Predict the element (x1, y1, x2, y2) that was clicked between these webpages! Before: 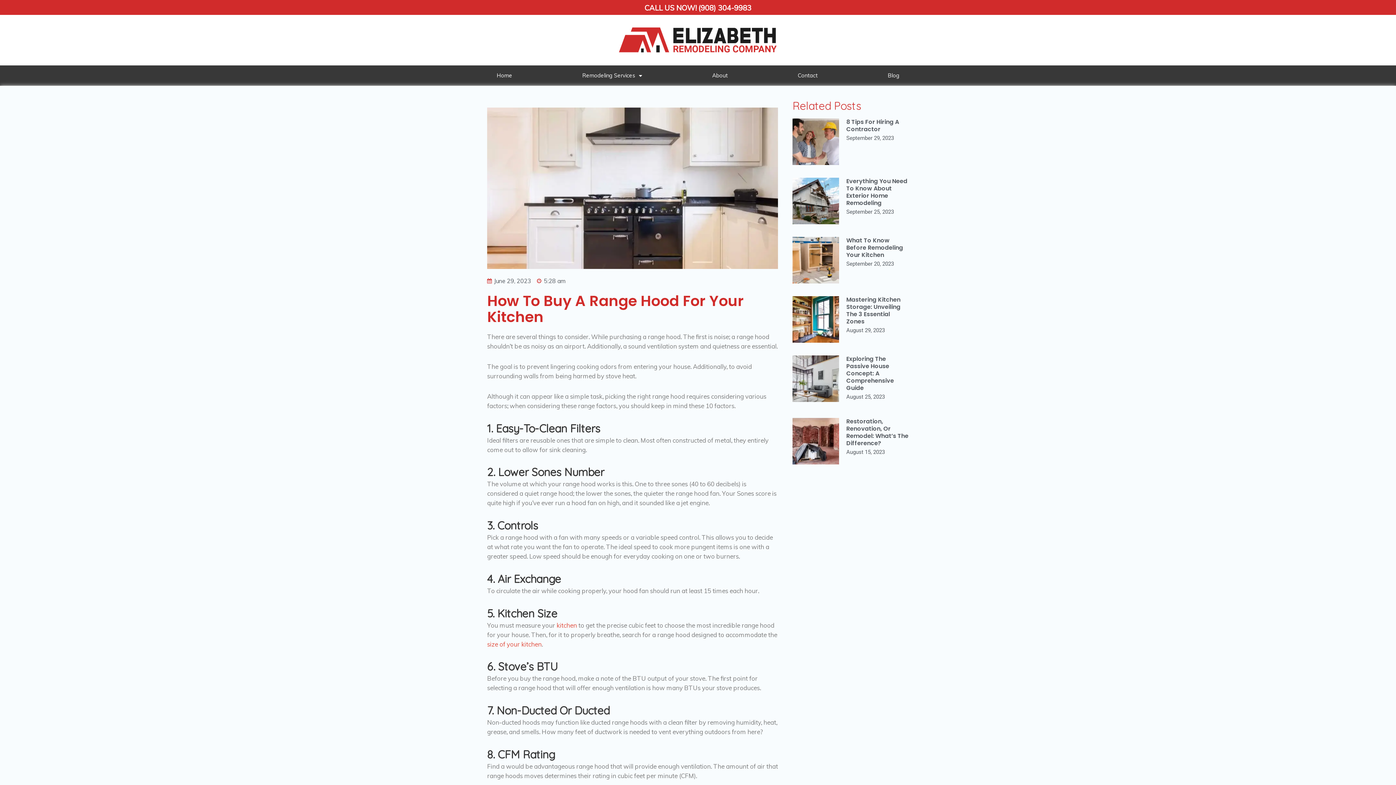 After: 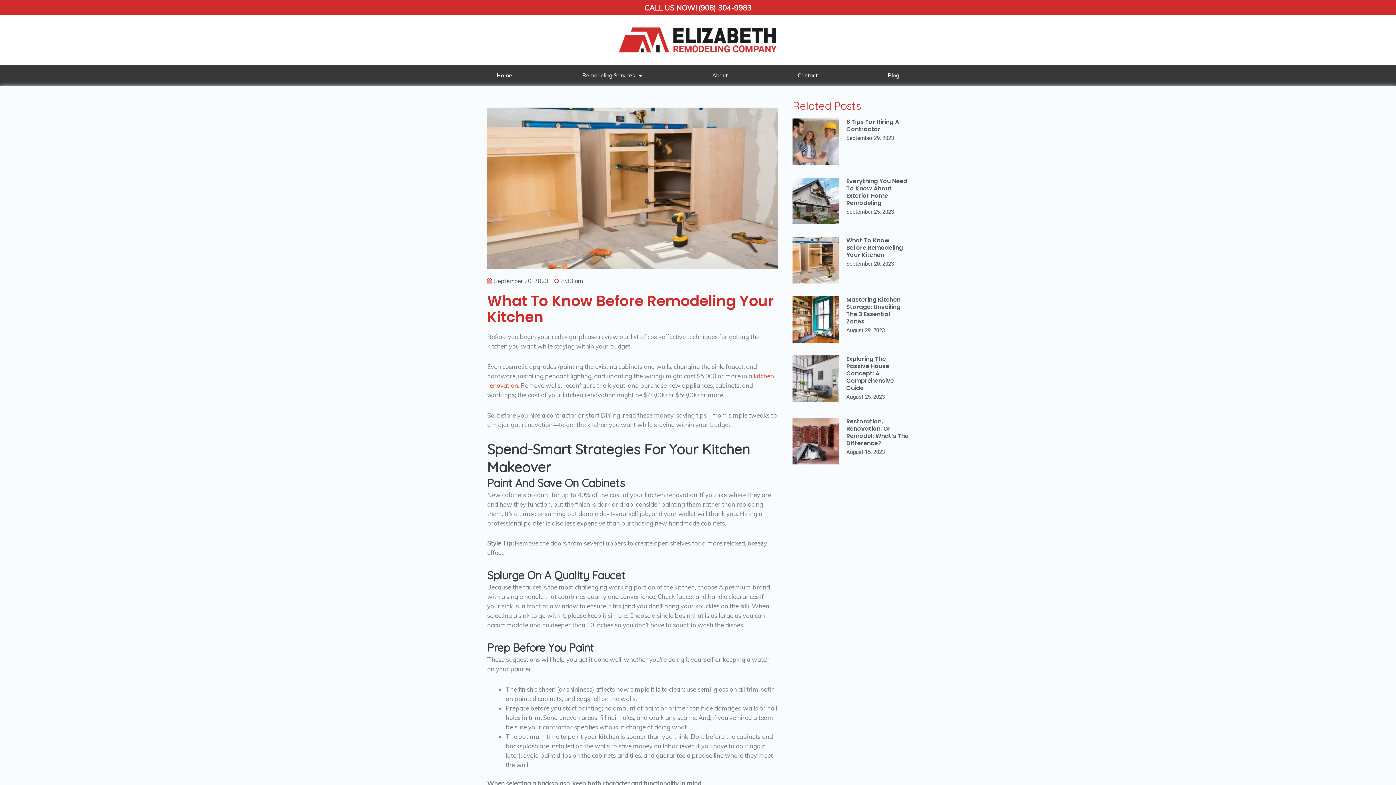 Action: bbox: (846, 236, 903, 259) label: What To Know Before Remodeling Your Kitchen